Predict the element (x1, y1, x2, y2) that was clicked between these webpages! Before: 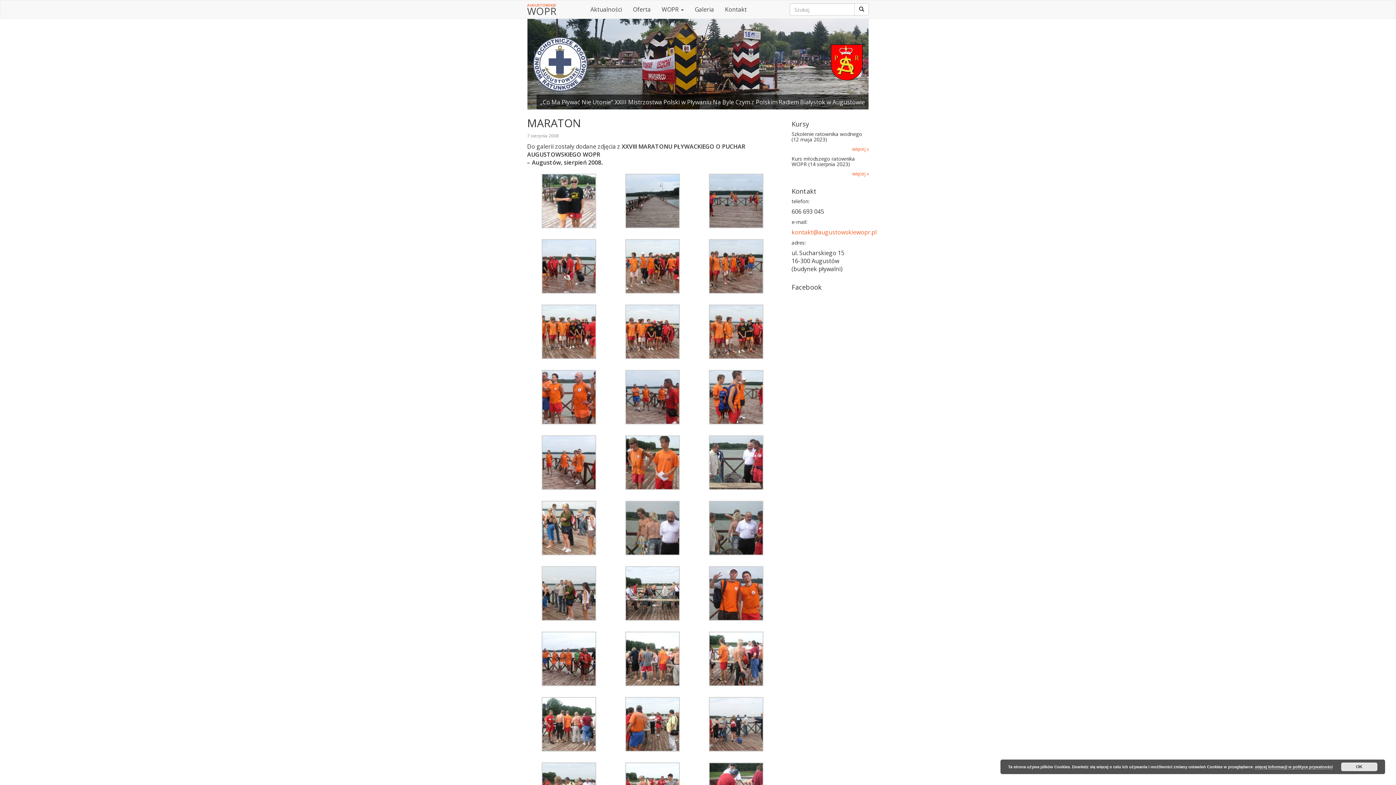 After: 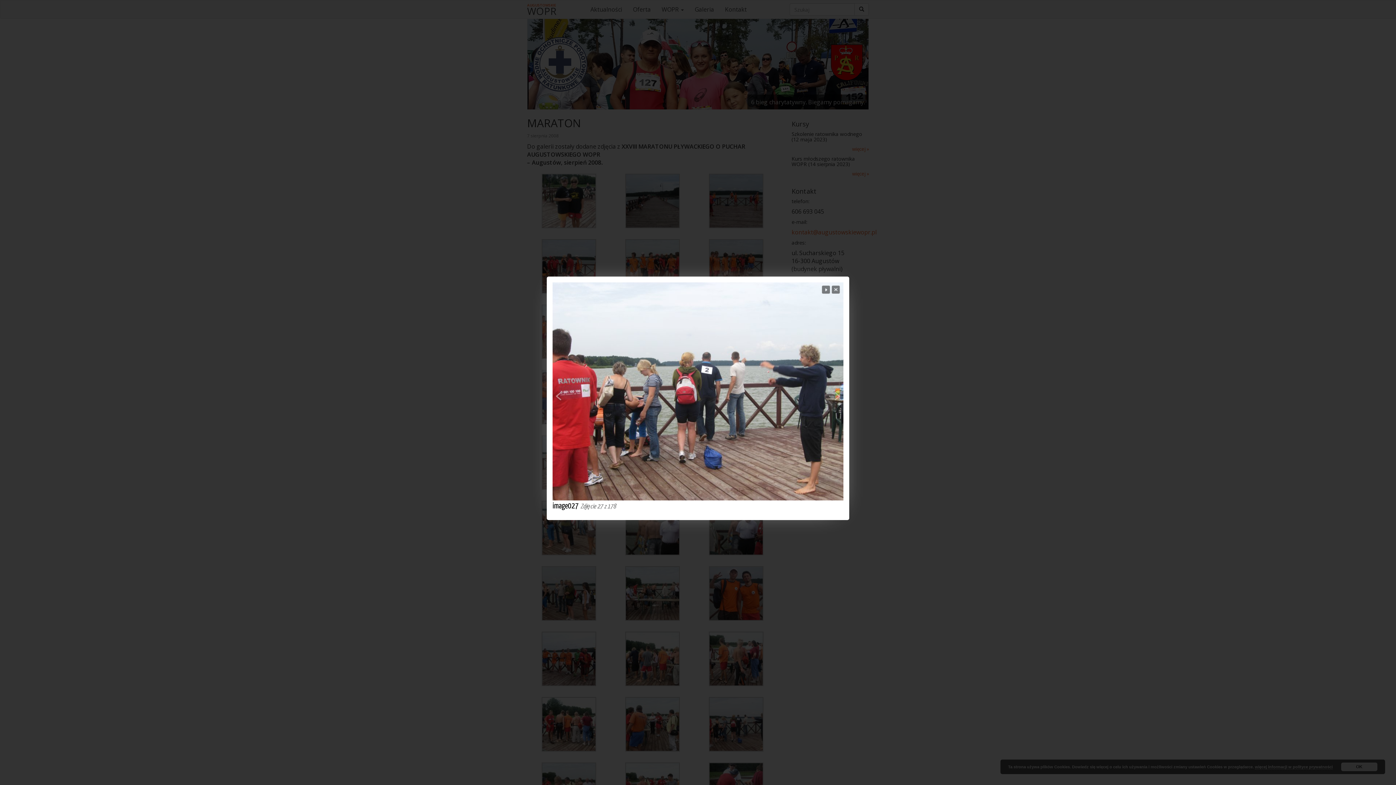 Action: bbox: (709, 720, 763, 728)